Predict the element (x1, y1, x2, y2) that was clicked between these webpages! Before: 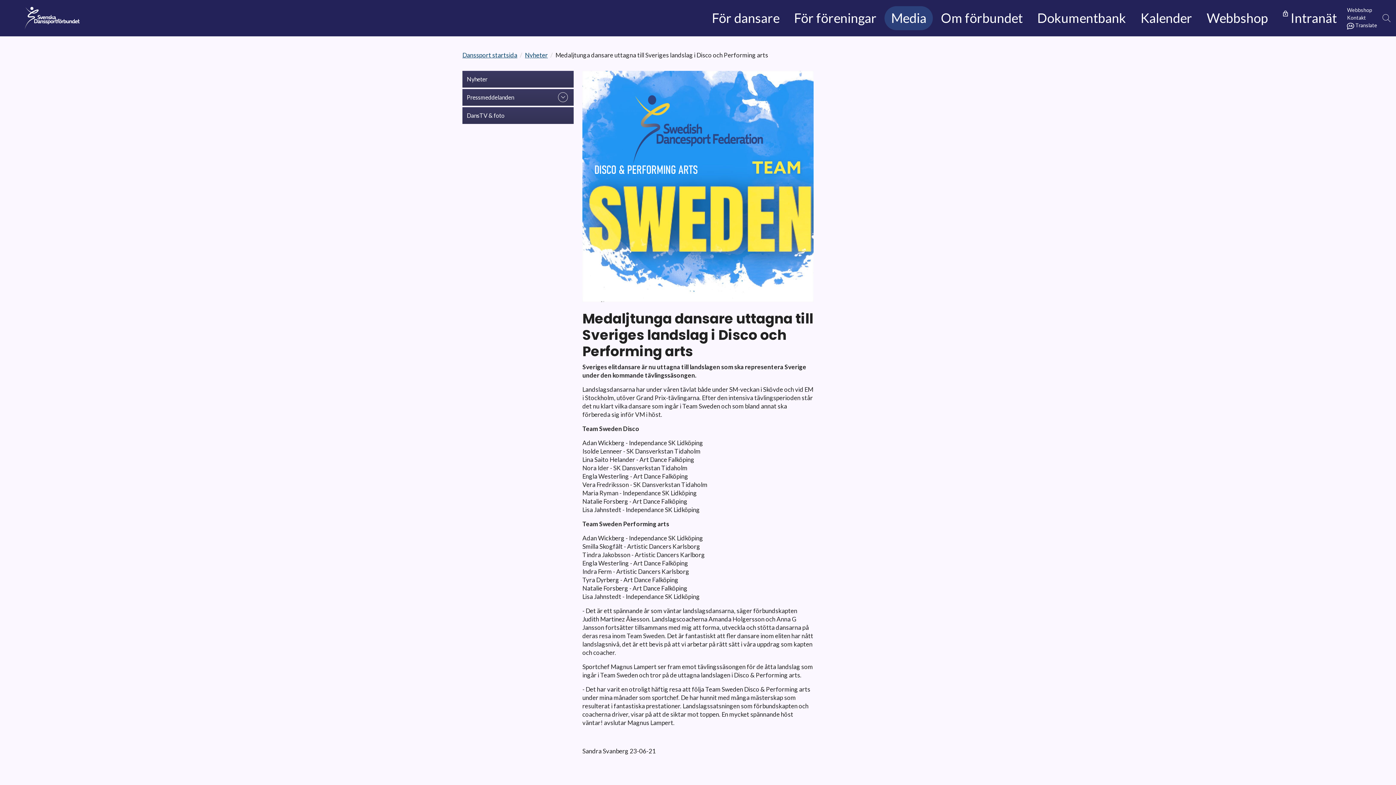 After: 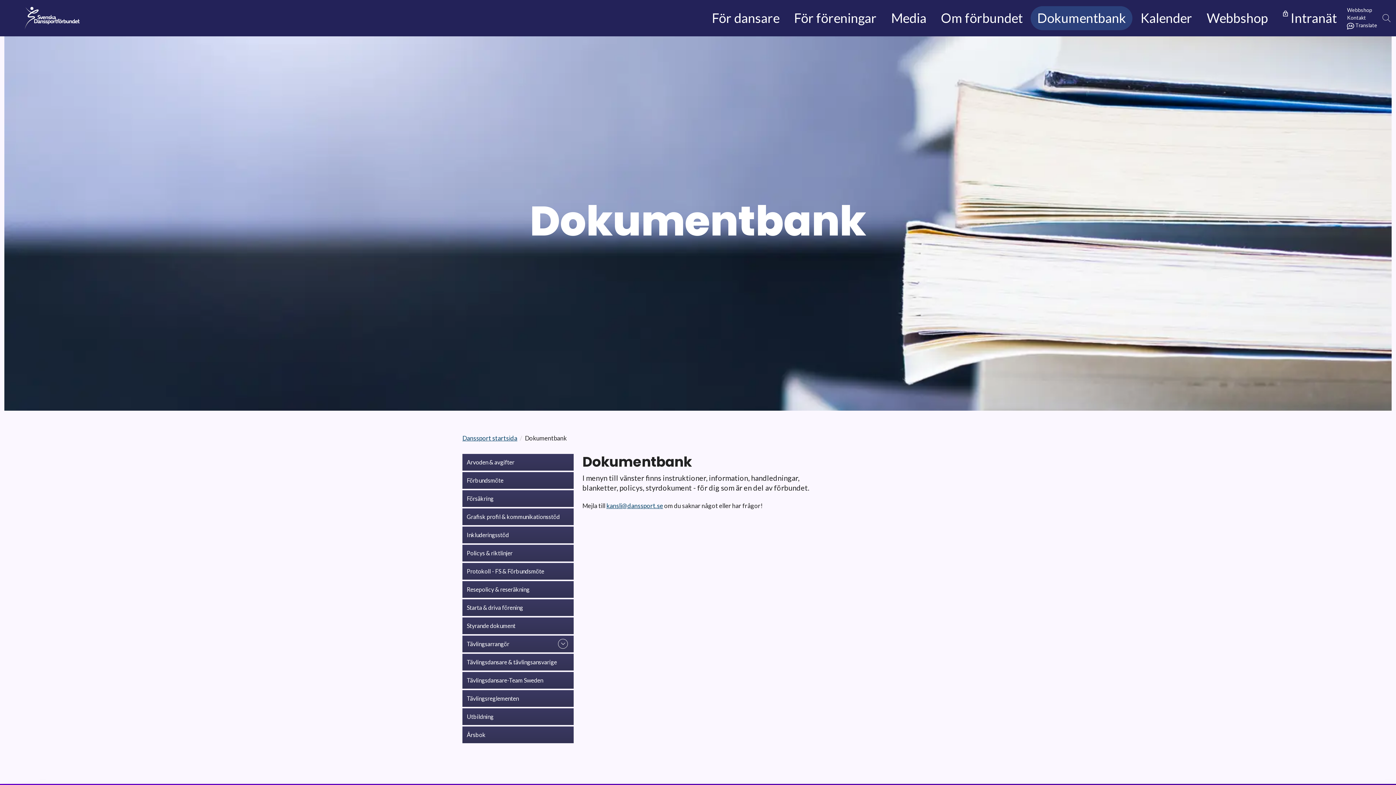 Action: label: Dokumentbank bbox: (1031, 6, 1132, 30)